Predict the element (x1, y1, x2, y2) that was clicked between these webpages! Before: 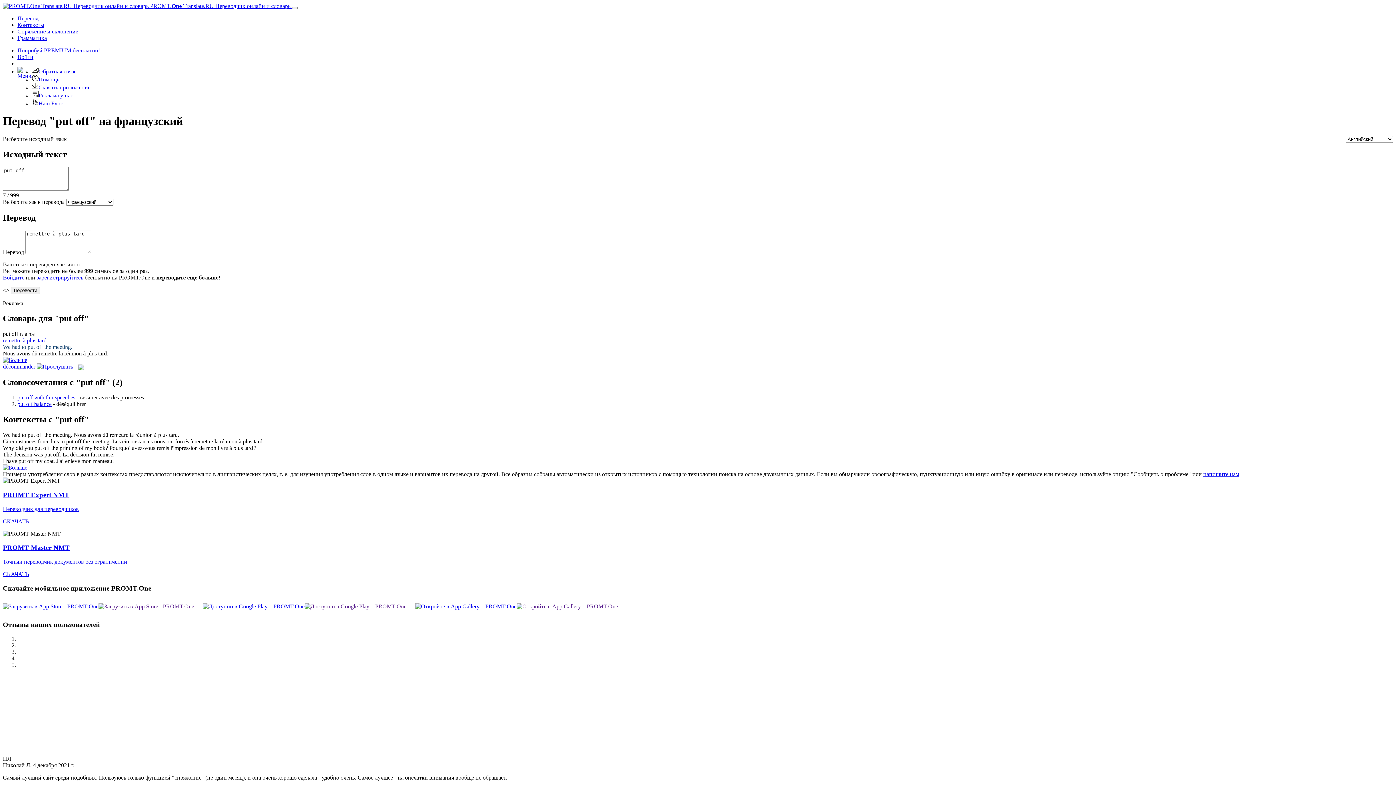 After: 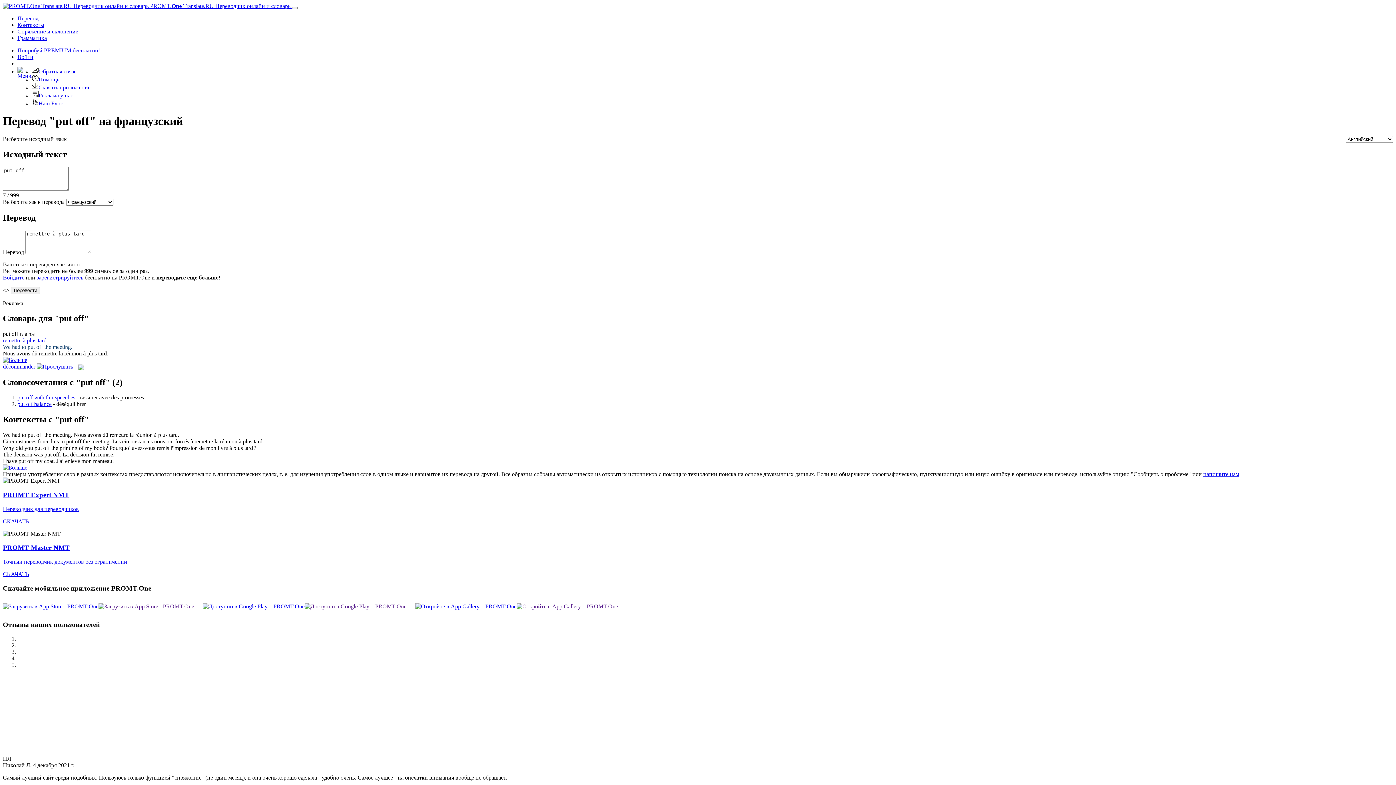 Action: bbox: (98, 603, 194, 609)